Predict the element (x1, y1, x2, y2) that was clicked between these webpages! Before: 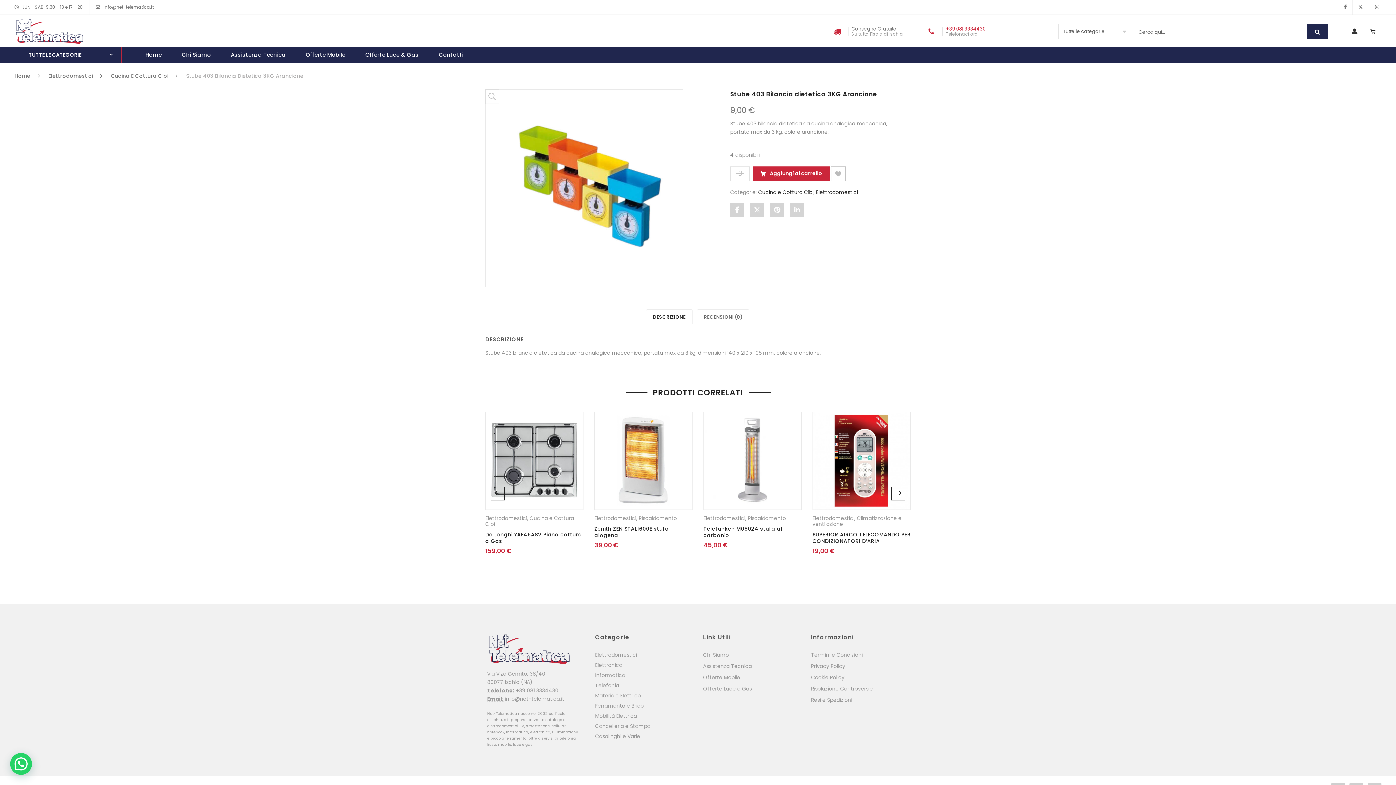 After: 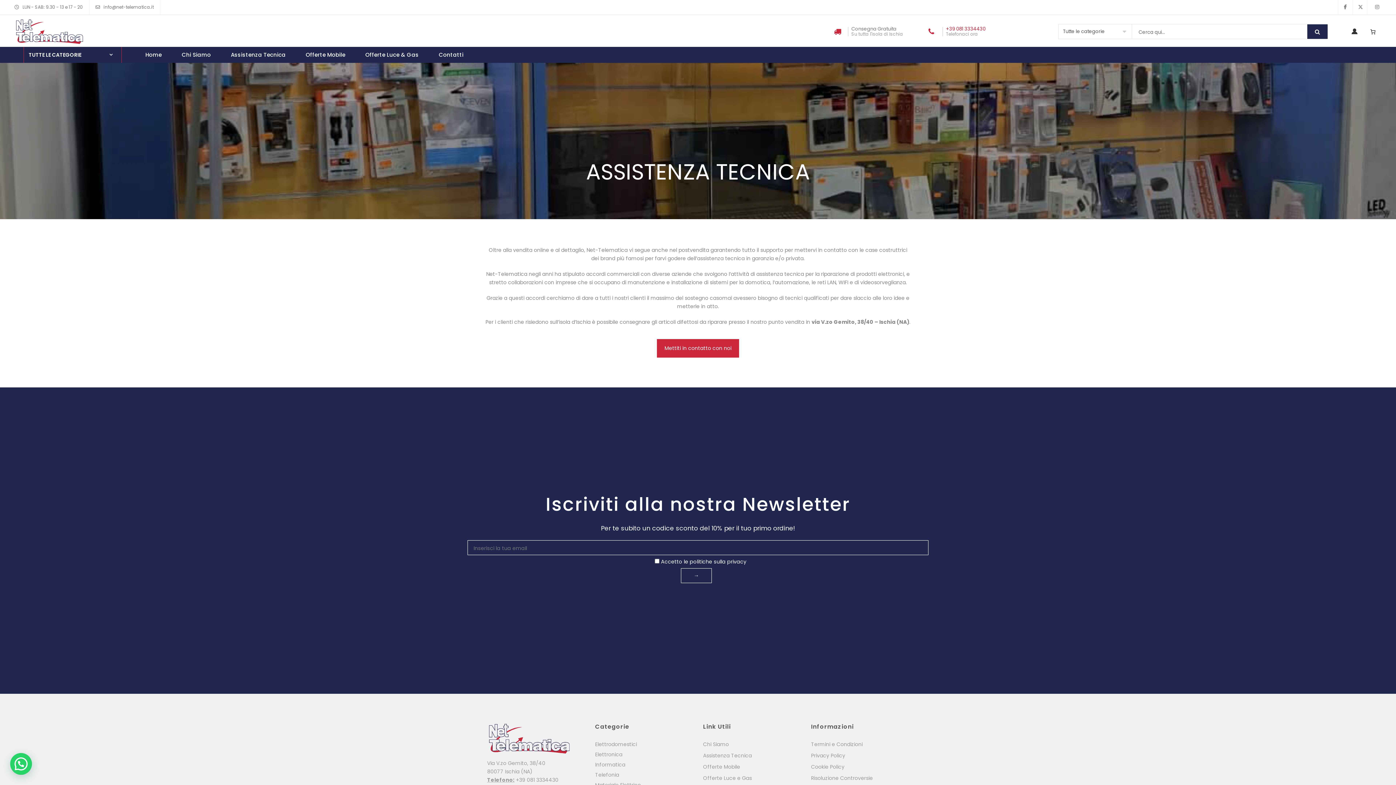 Action: label: Assistenza Tecnica bbox: (703, 662, 752, 670)